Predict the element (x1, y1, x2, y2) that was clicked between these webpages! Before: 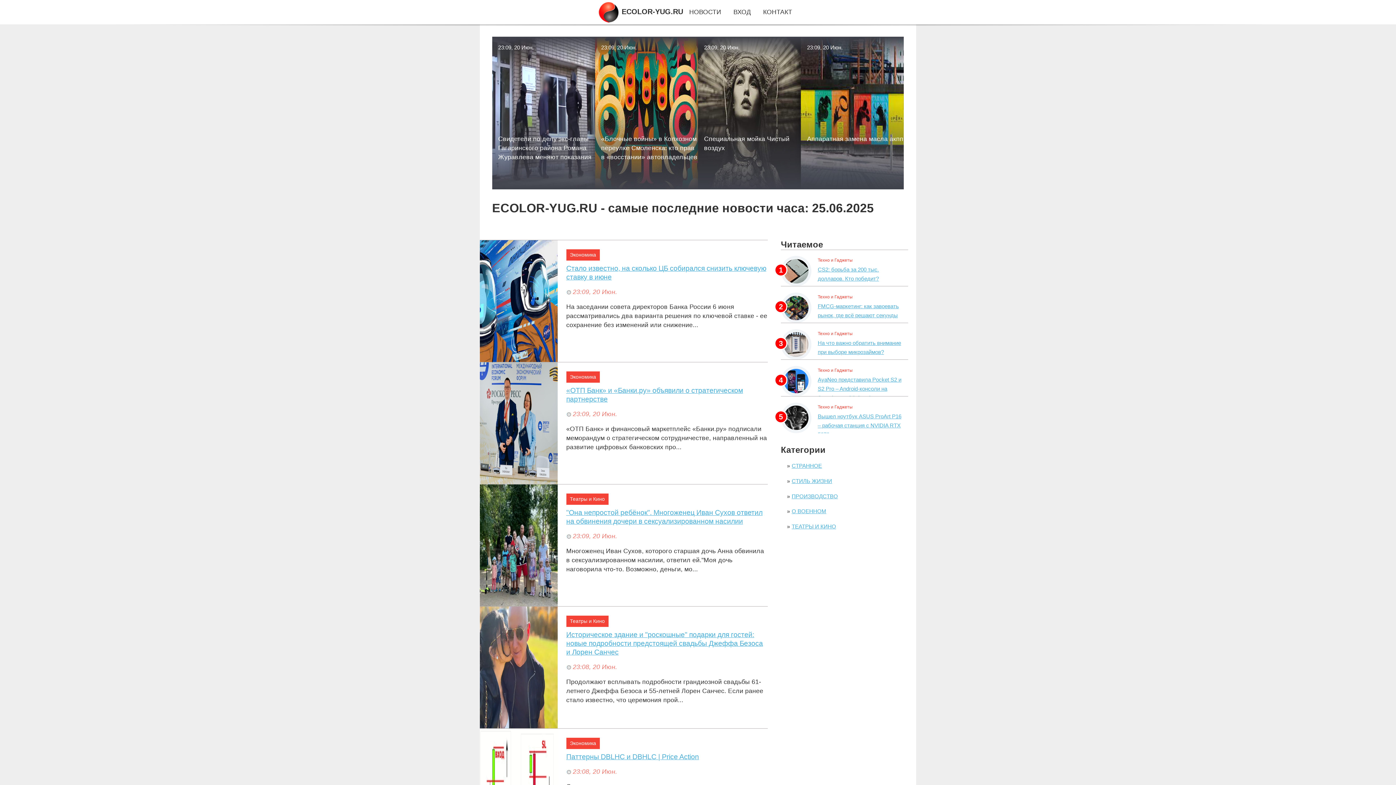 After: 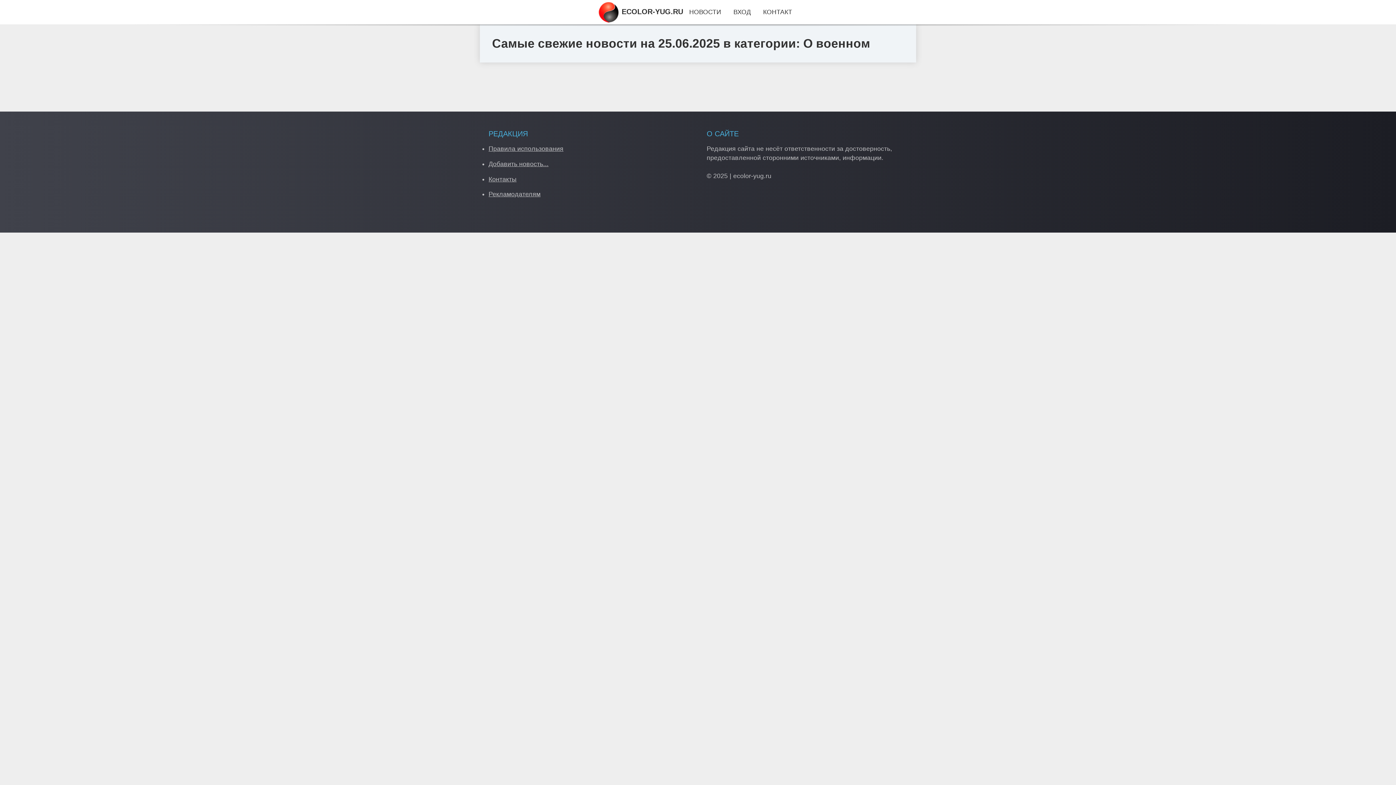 Action: label: О ВОЕННОМ bbox: (791, 508, 826, 514)